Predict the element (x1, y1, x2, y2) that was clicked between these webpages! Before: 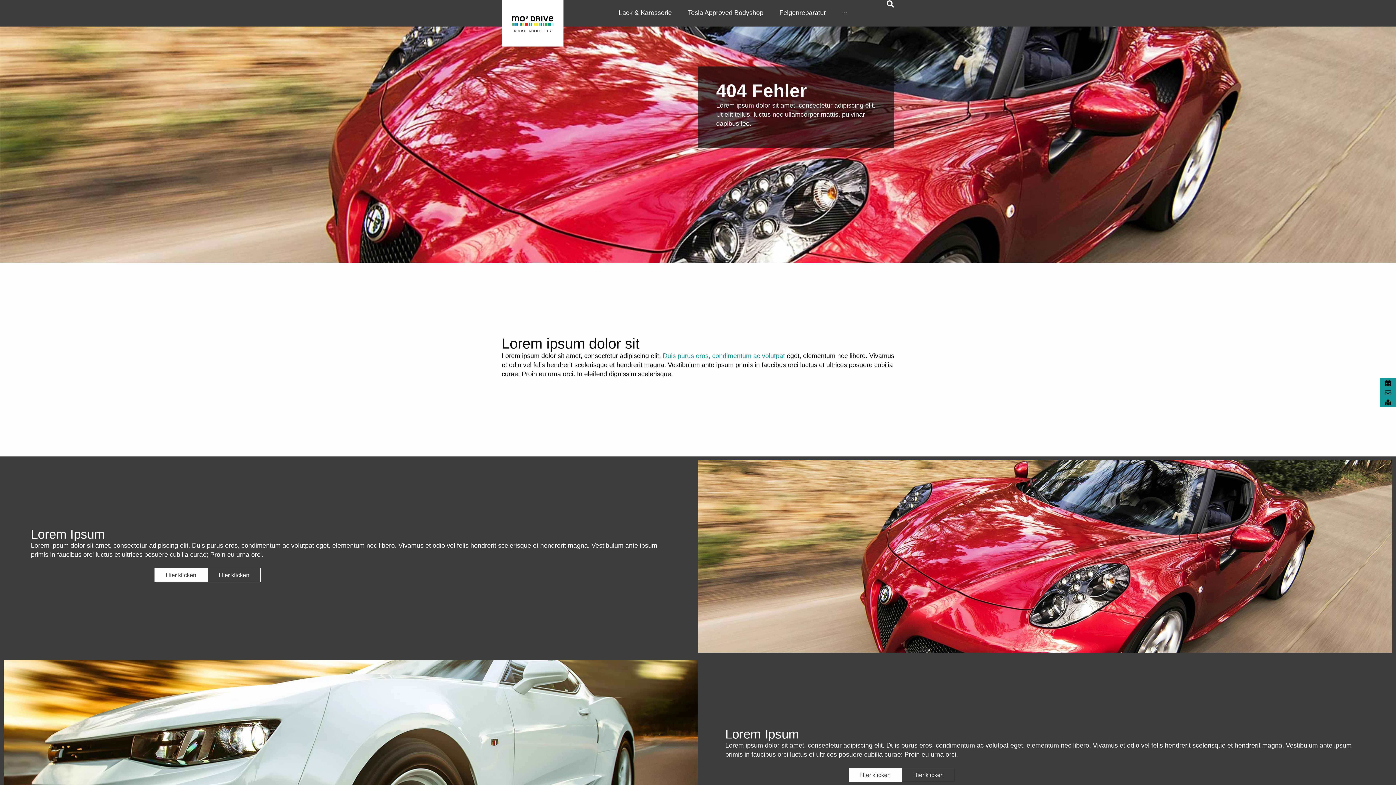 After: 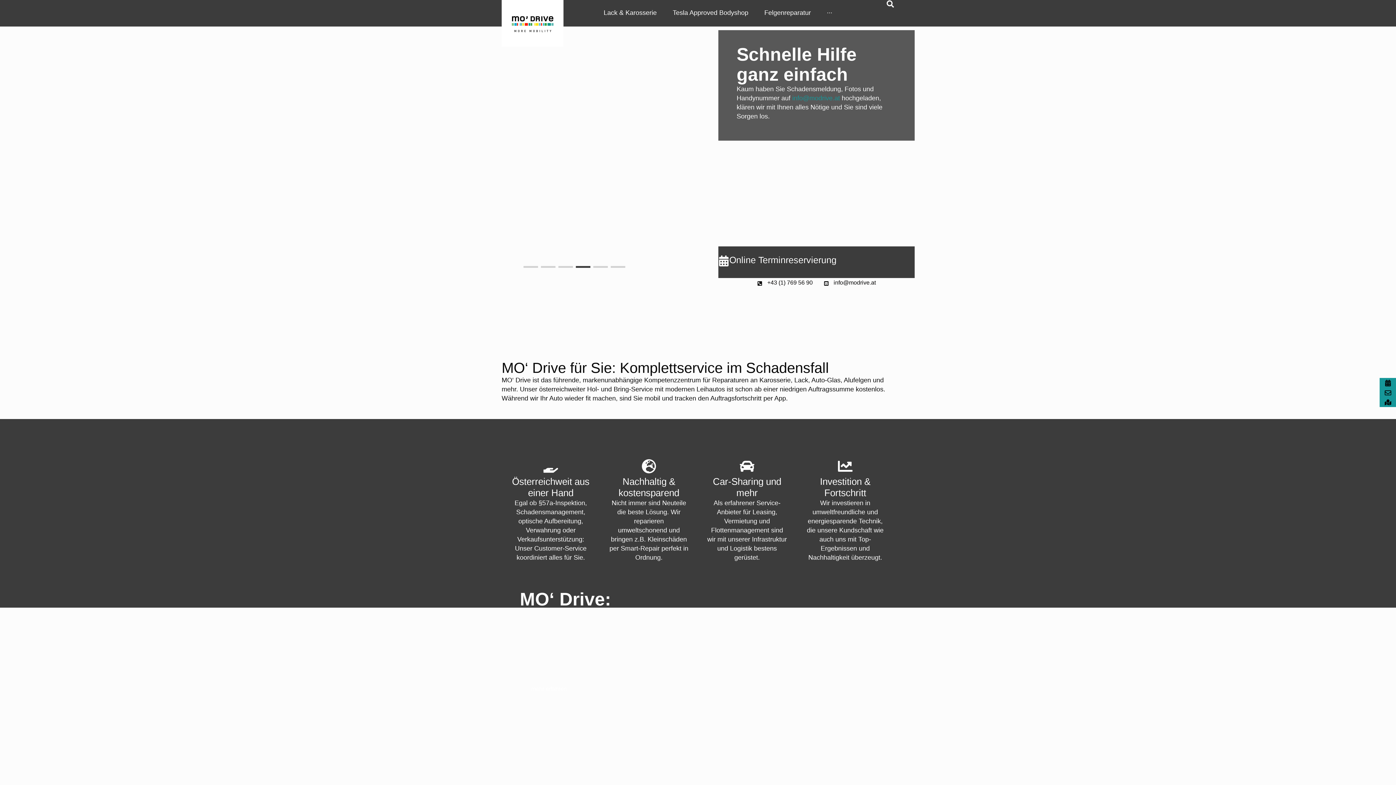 Action: bbox: (501, 0, 563, 46)